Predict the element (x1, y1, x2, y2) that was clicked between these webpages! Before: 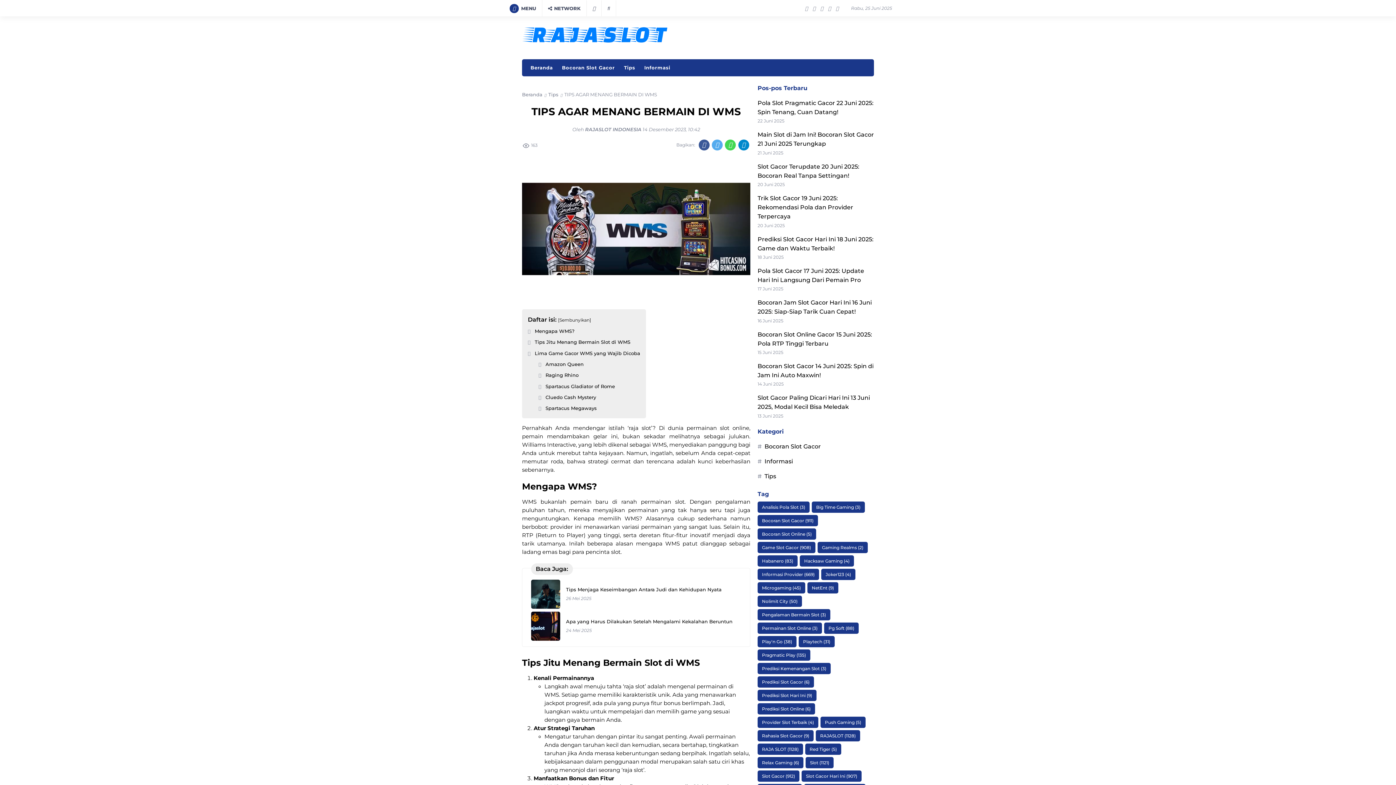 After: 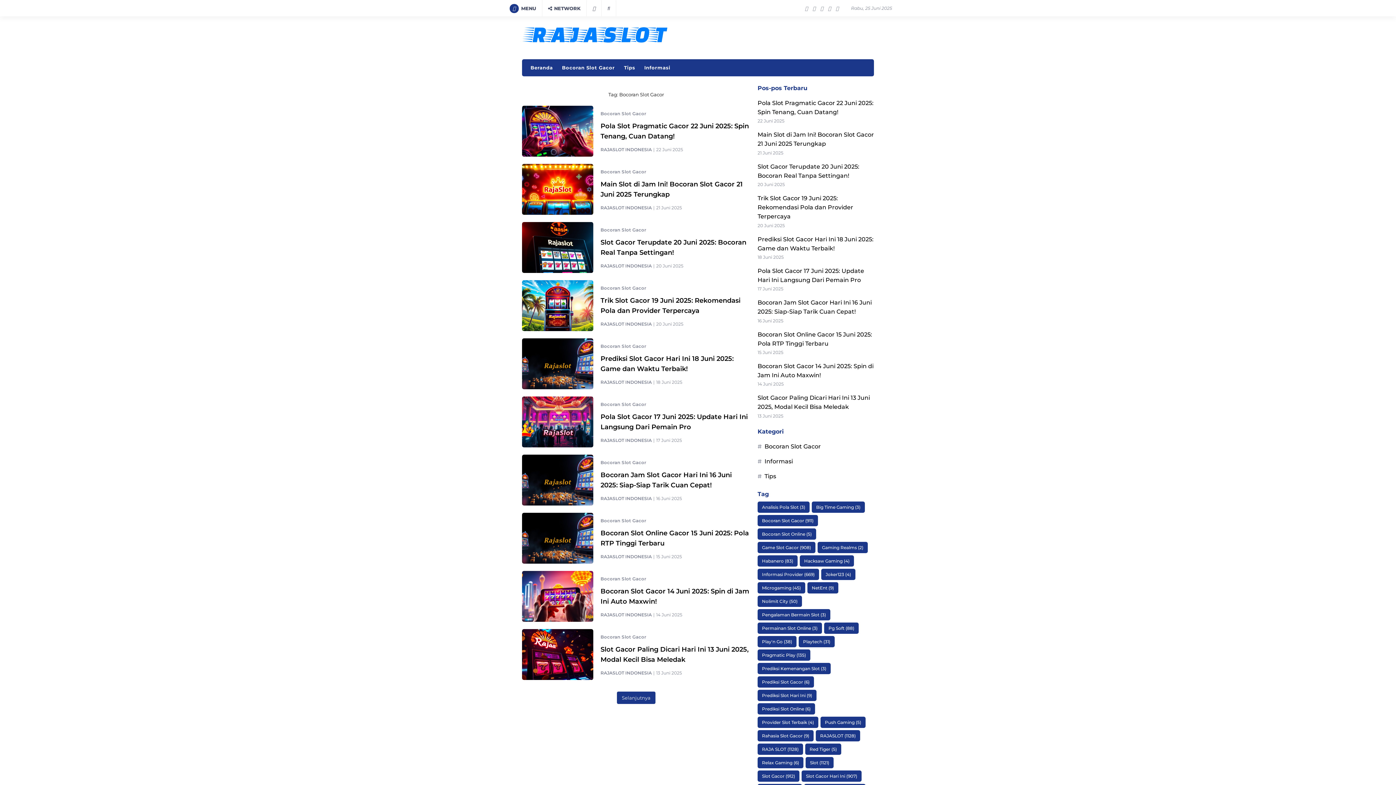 Action: bbox: (757, 515, 818, 526) label: Bocoran Slot Gacor (911 item)